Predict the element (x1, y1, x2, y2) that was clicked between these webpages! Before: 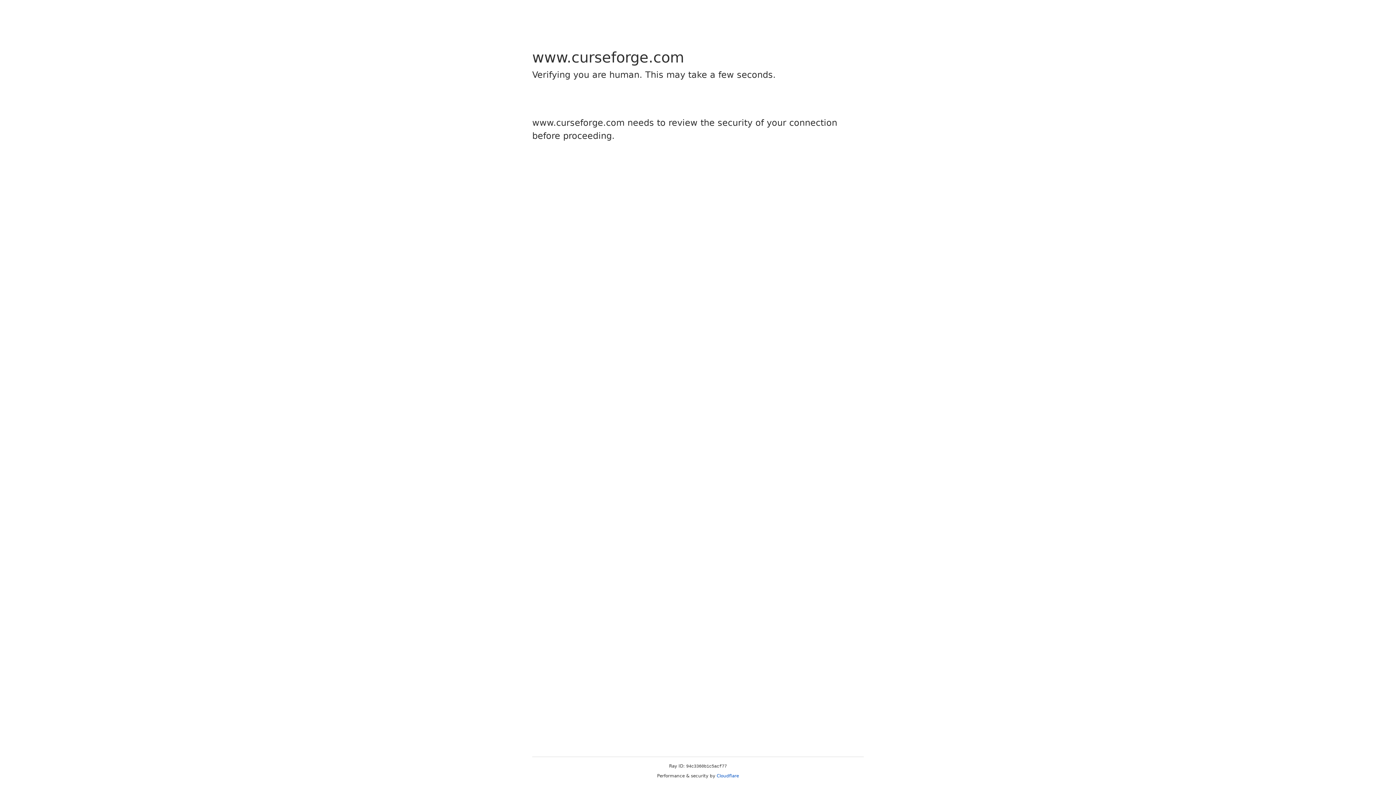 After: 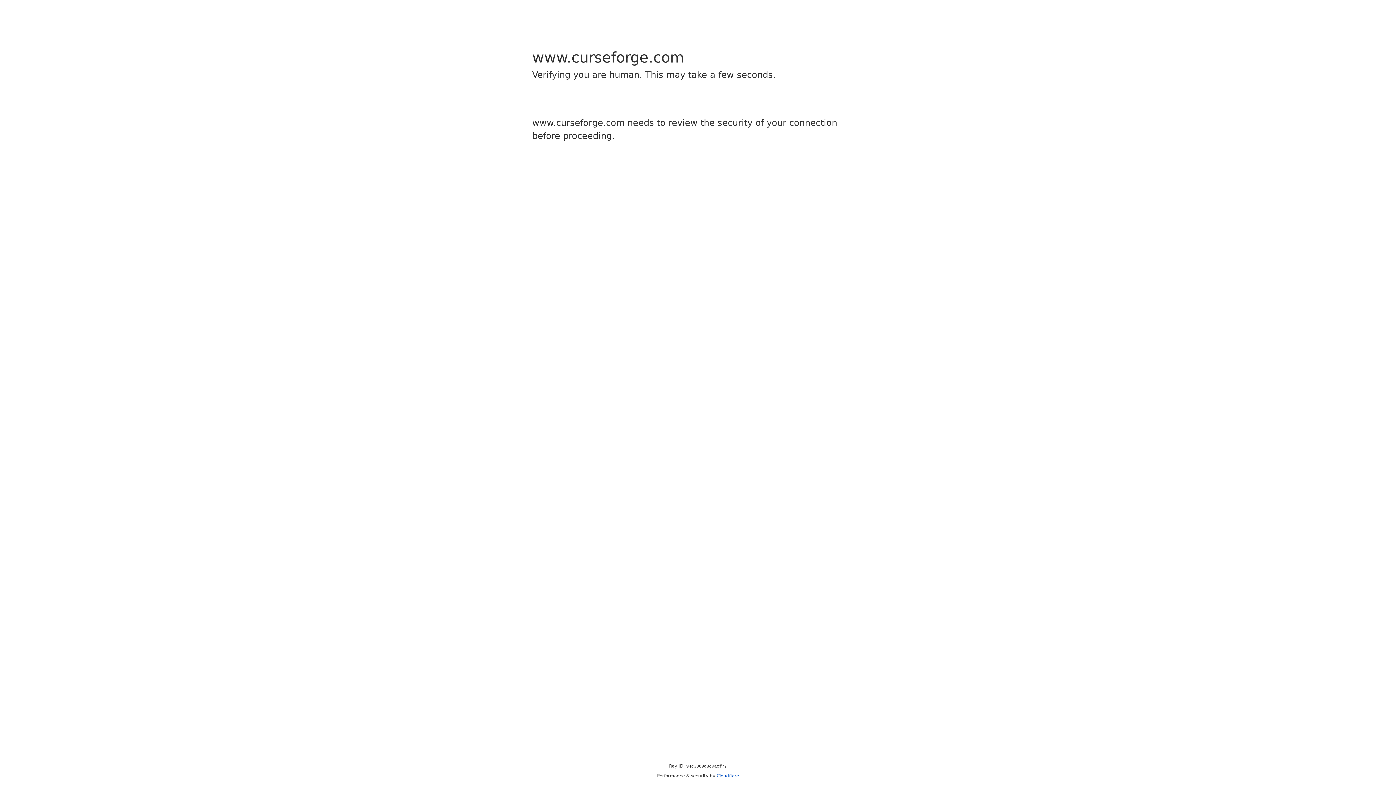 Action: bbox: (716, 773, 739, 778) label: Cloudflare